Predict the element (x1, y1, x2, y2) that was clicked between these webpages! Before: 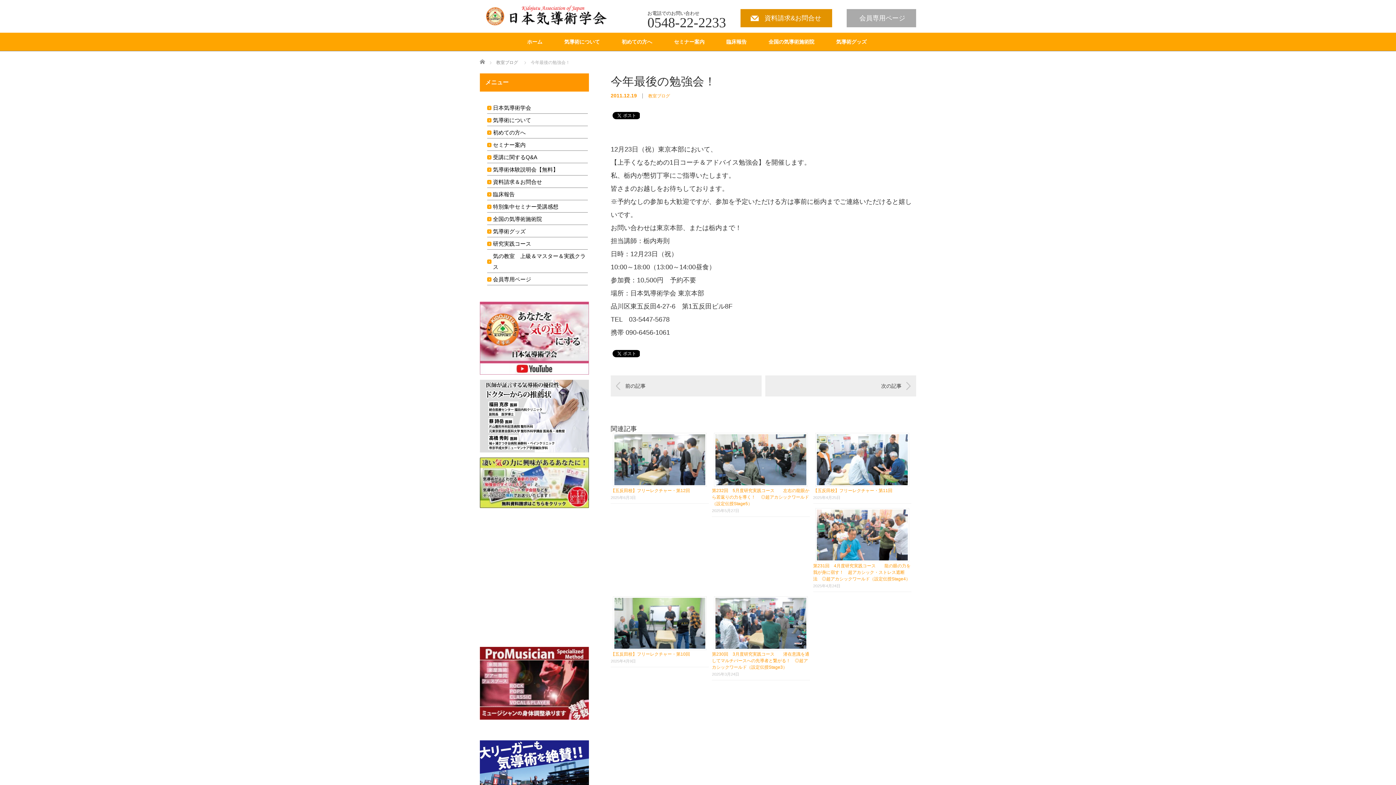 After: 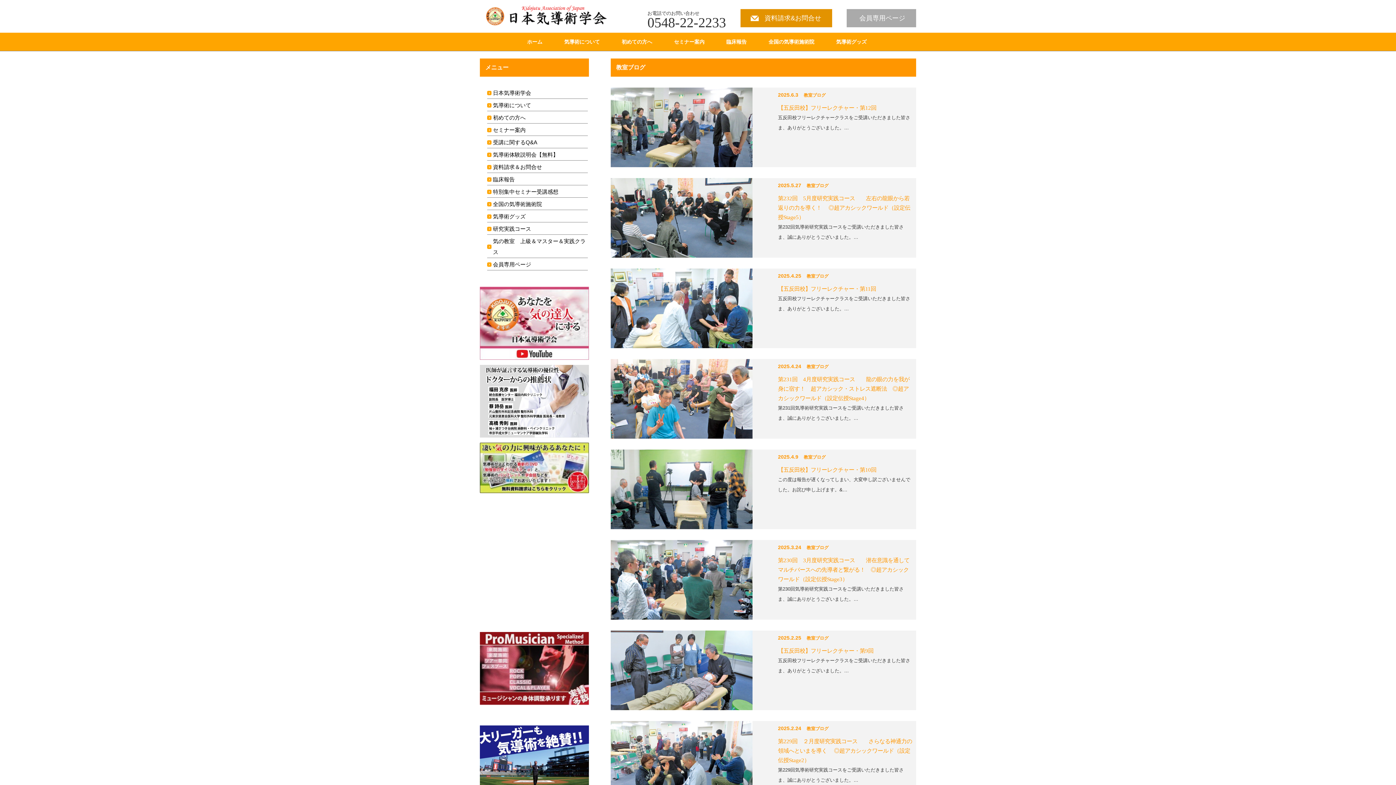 Action: bbox: (496, 60, 518, 65) label: 教室ブログ